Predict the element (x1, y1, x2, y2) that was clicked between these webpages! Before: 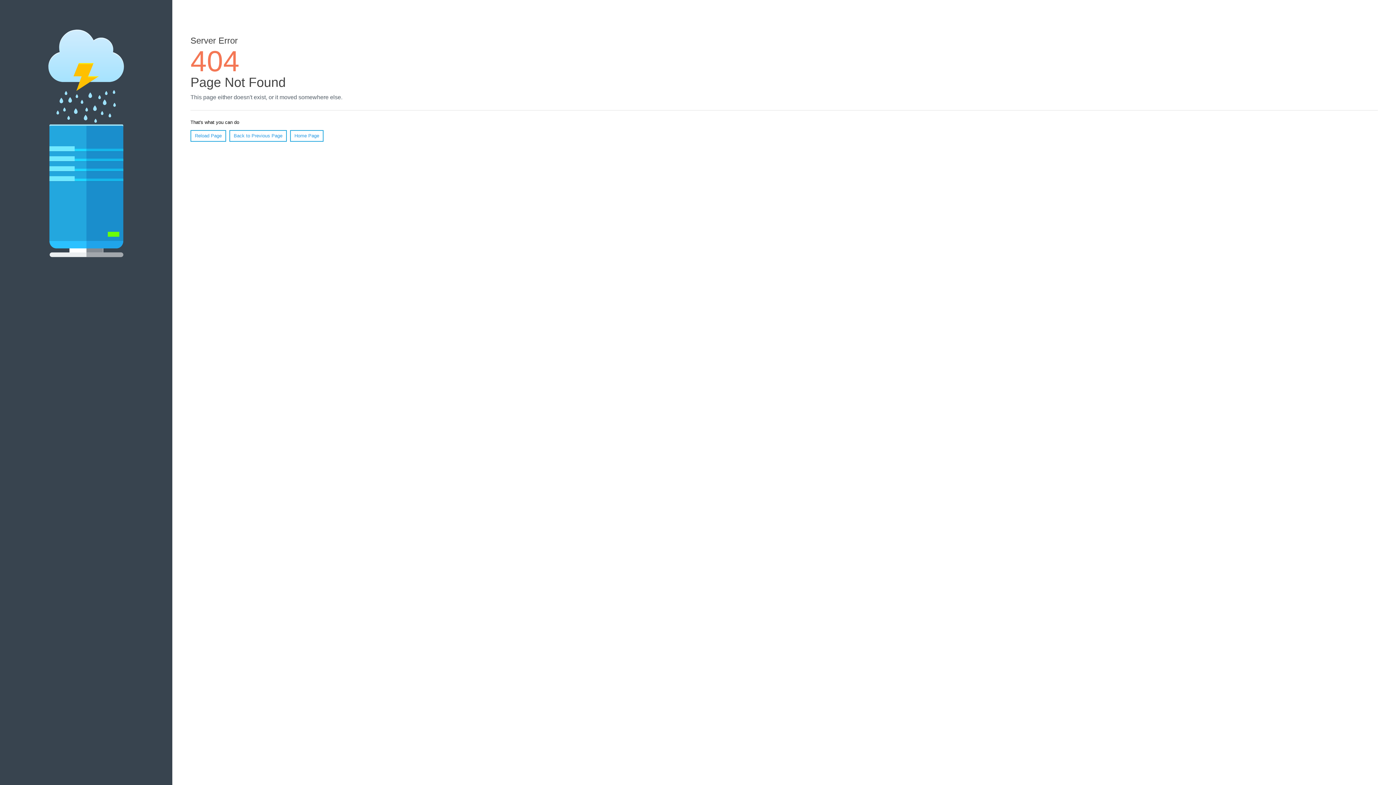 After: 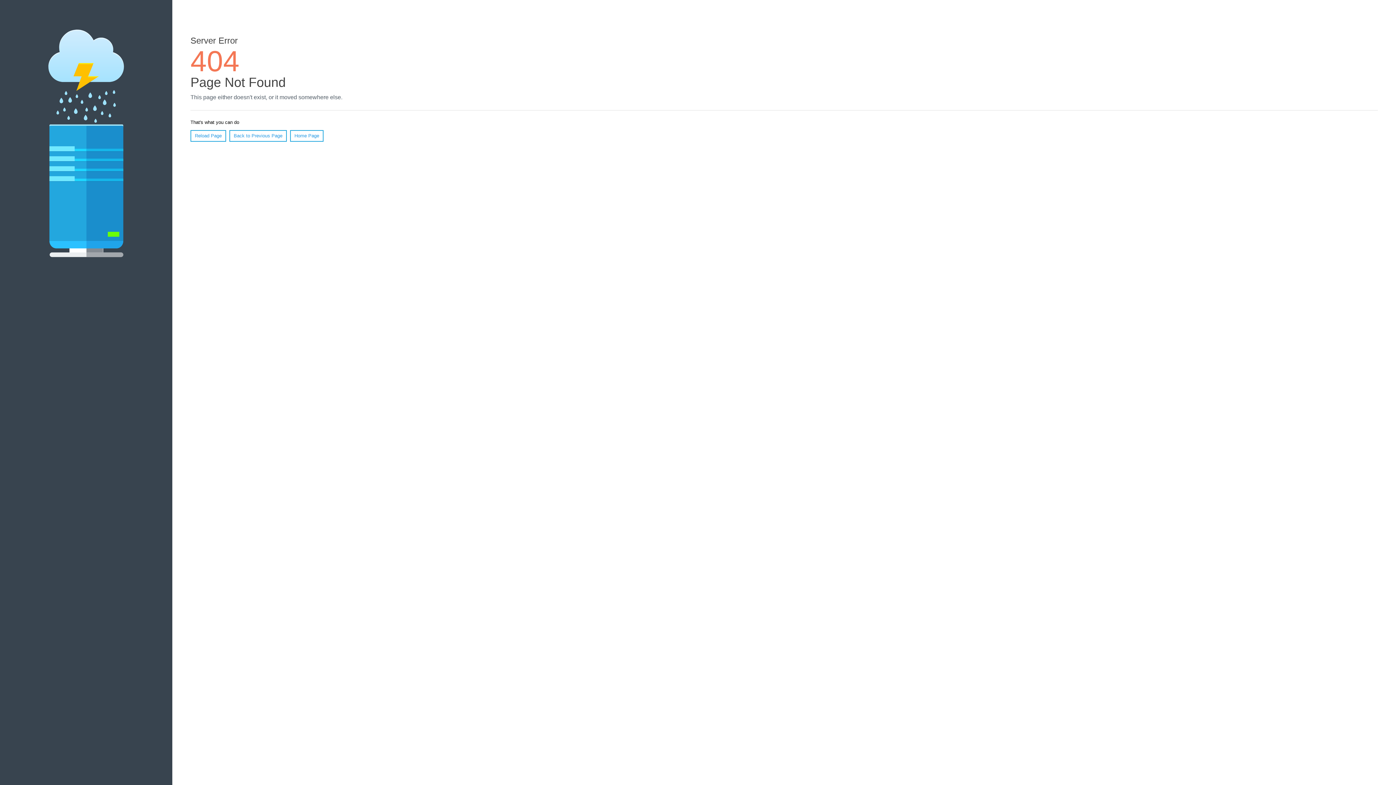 Action: bbox: (190, 130, 226, 141) label: Reload Page